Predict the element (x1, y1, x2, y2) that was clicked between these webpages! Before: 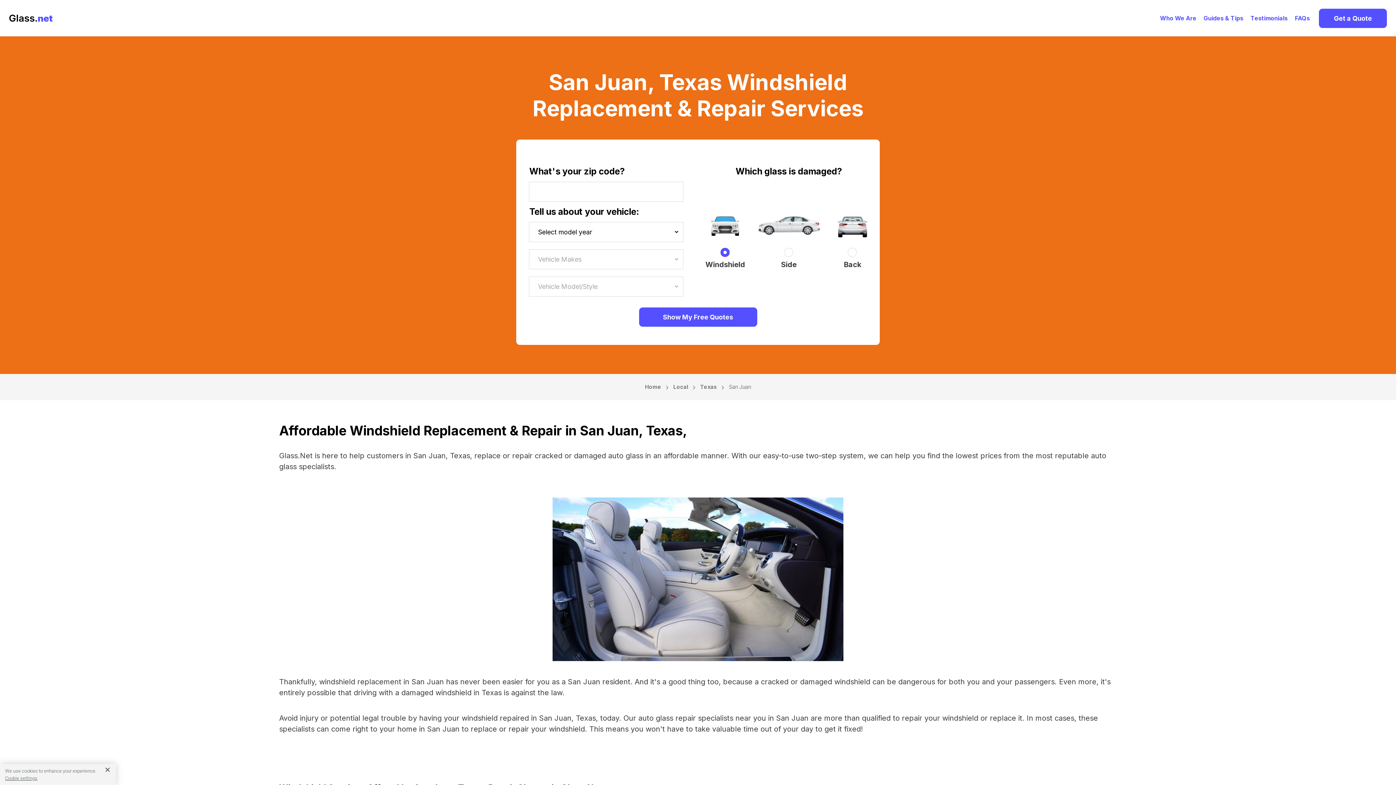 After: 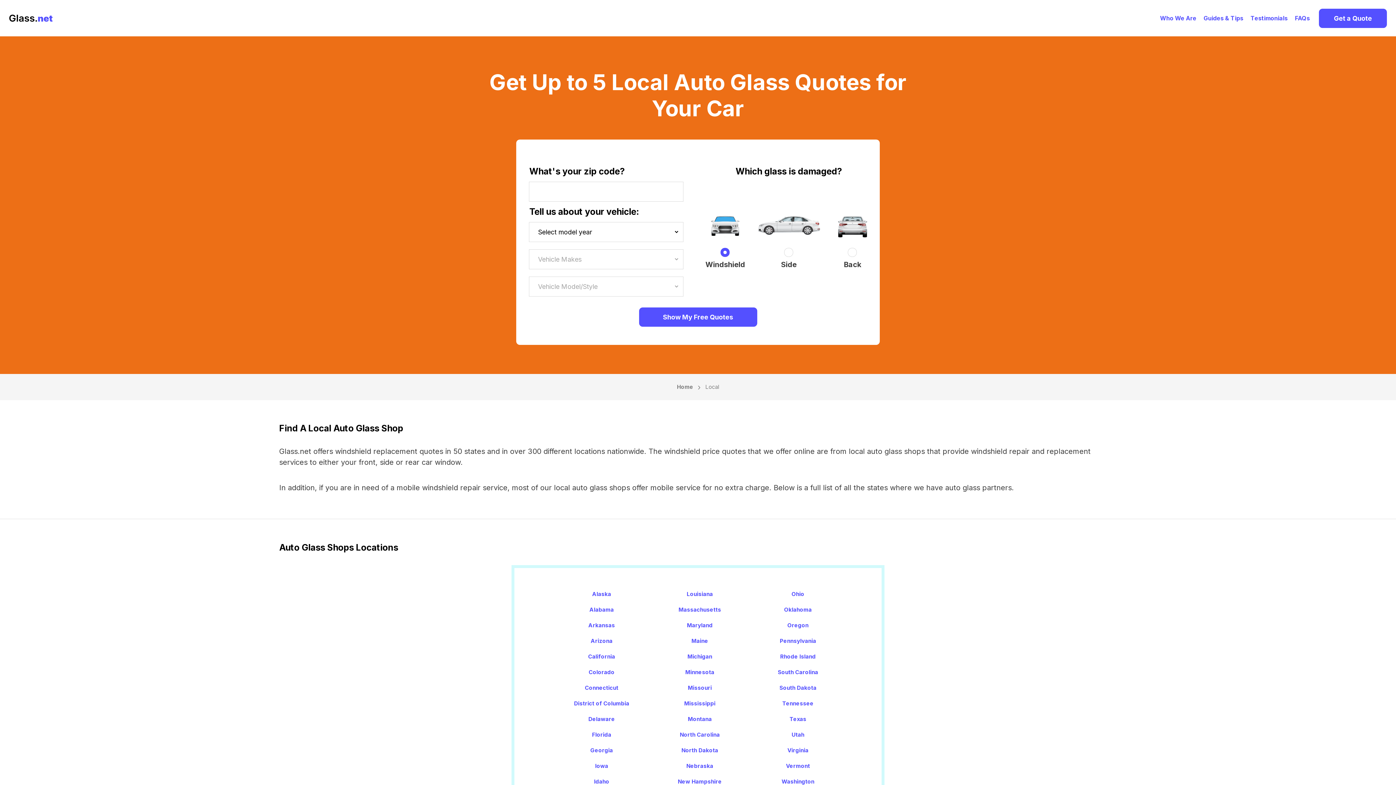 Action: bbox: (673, 381, 688, 393) label: Local